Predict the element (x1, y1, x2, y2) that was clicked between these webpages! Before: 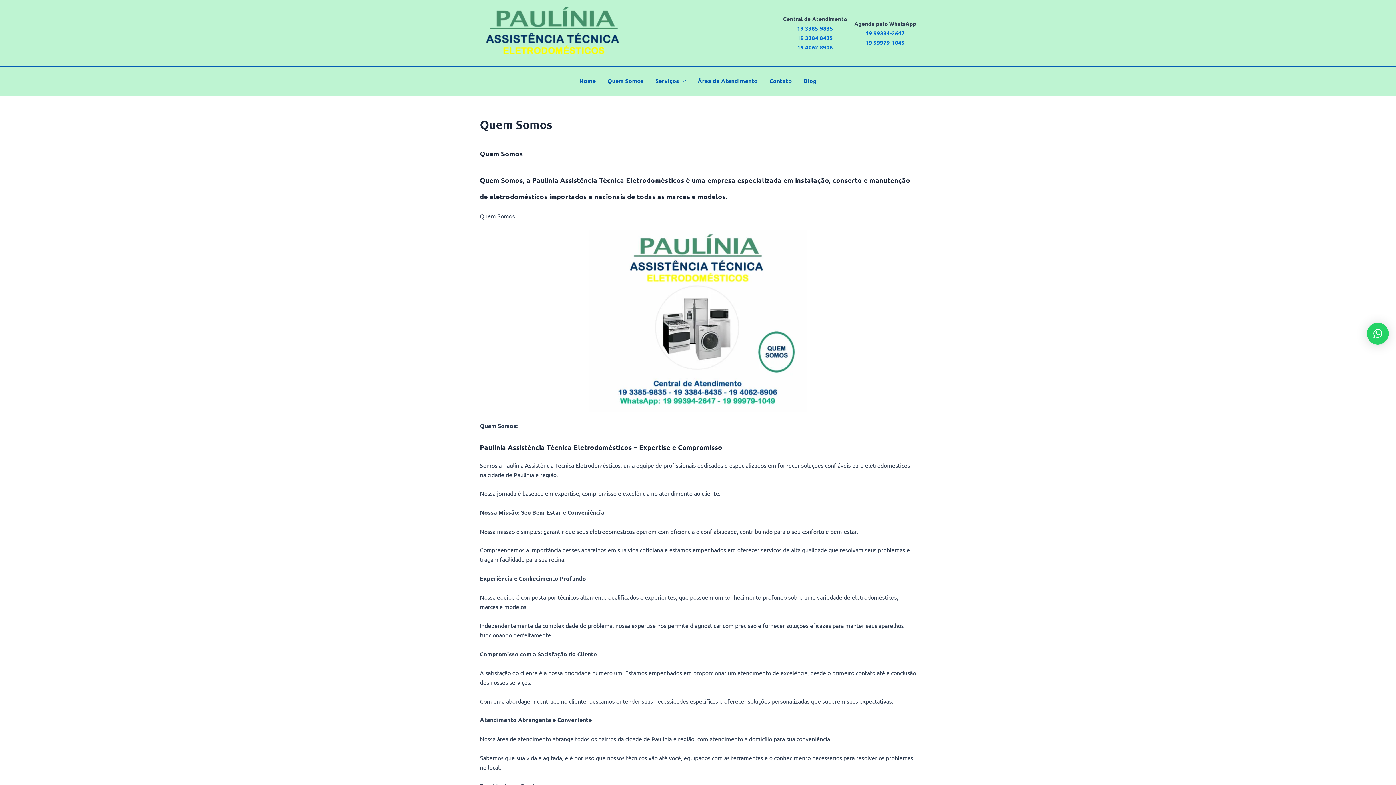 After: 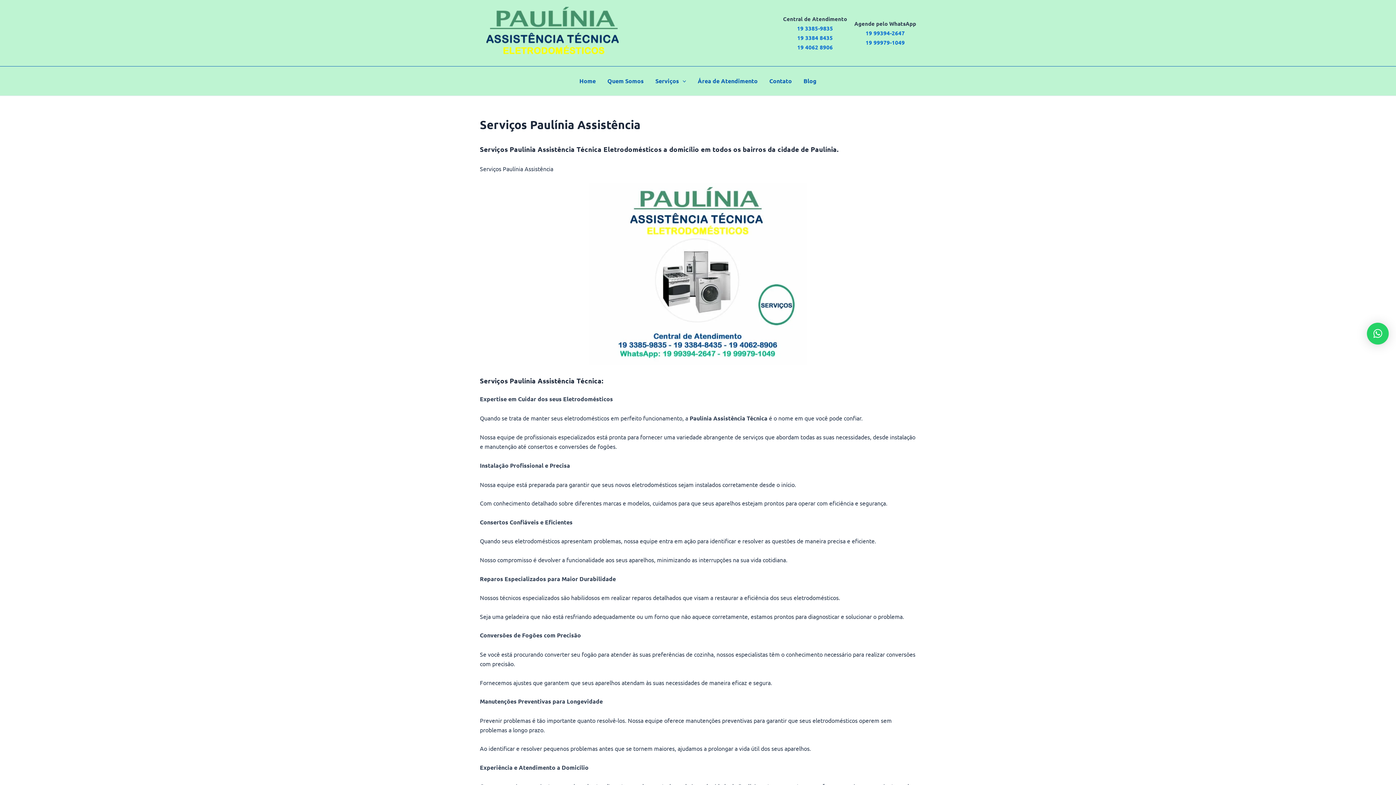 Action: bbox: (649, 66, 692, 95) label: Serviços